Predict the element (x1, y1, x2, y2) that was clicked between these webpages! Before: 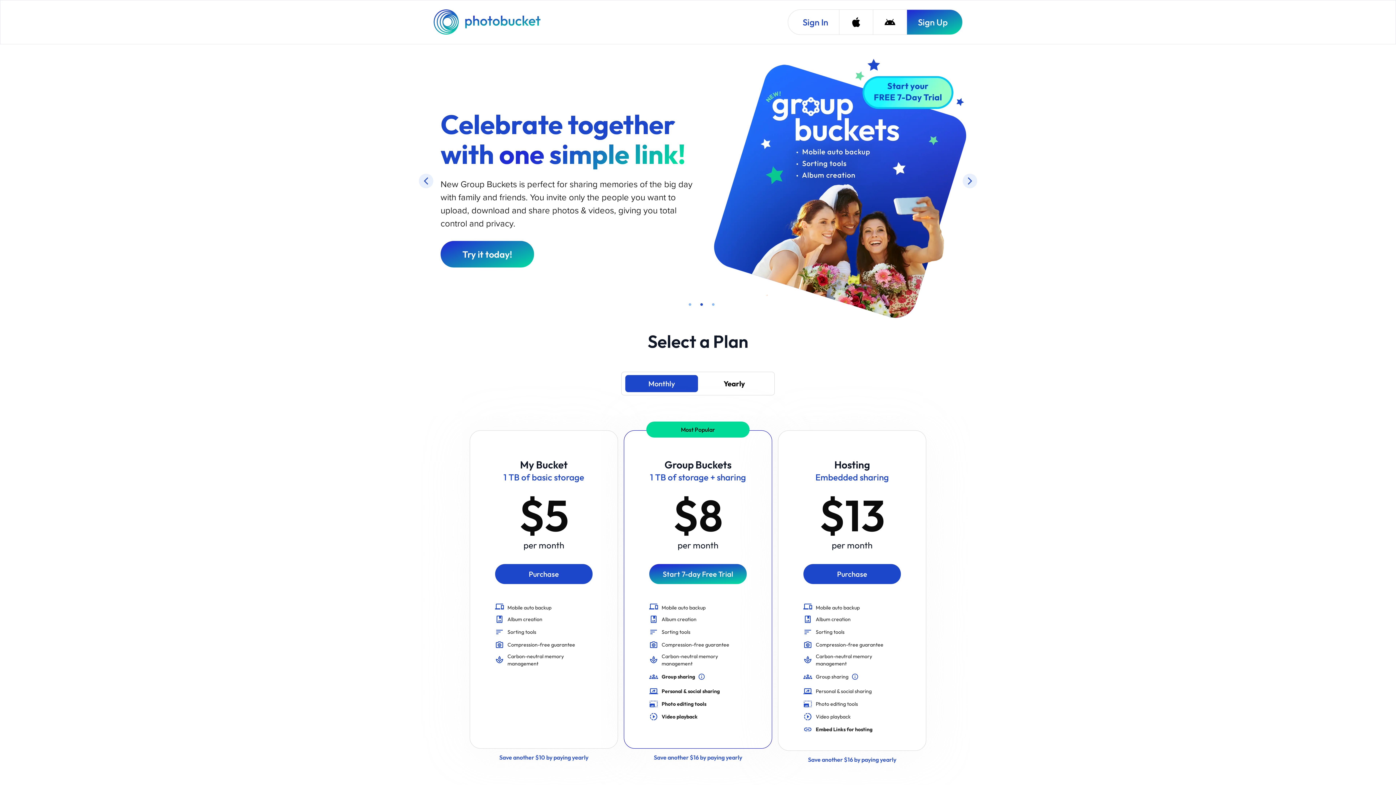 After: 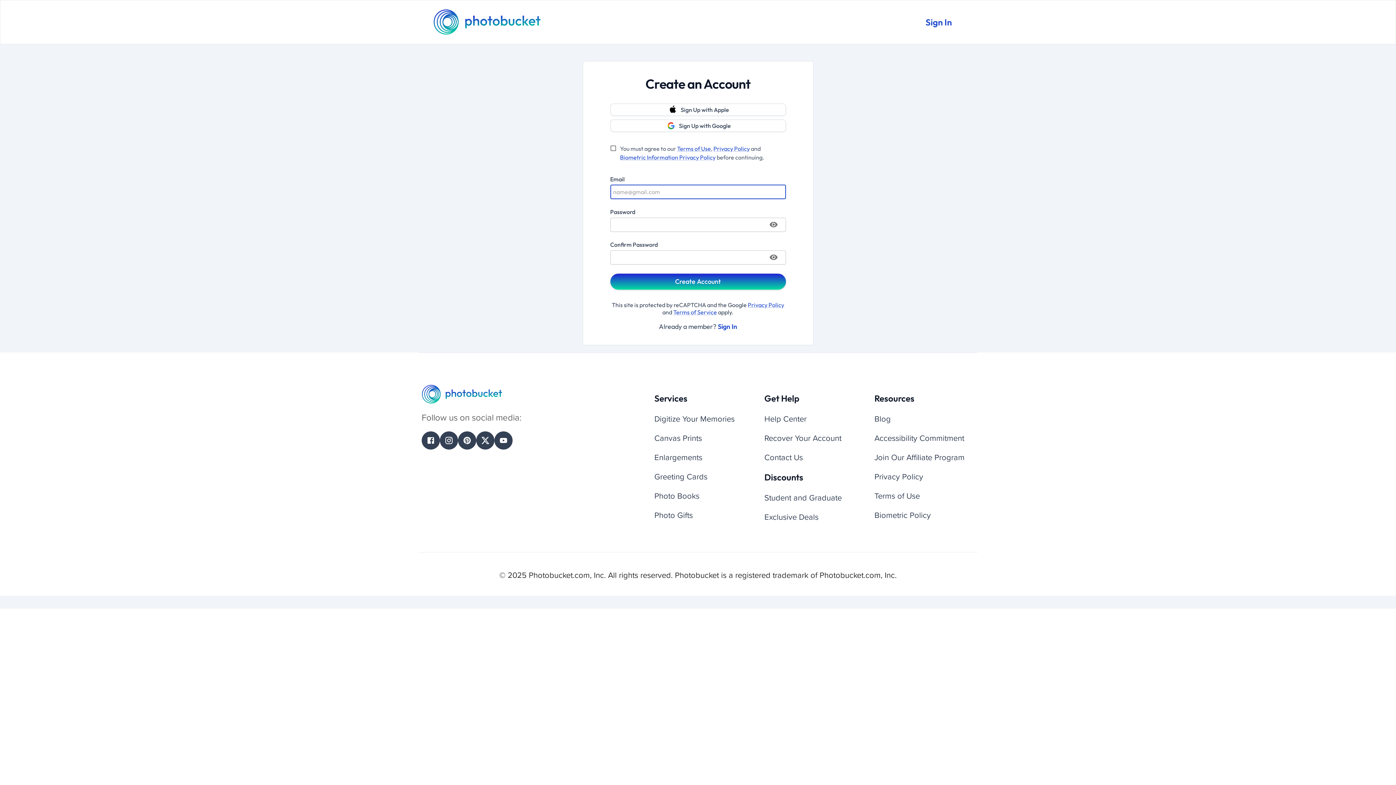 Action: label: Purchase bbox: (495, 463, 592, 483)